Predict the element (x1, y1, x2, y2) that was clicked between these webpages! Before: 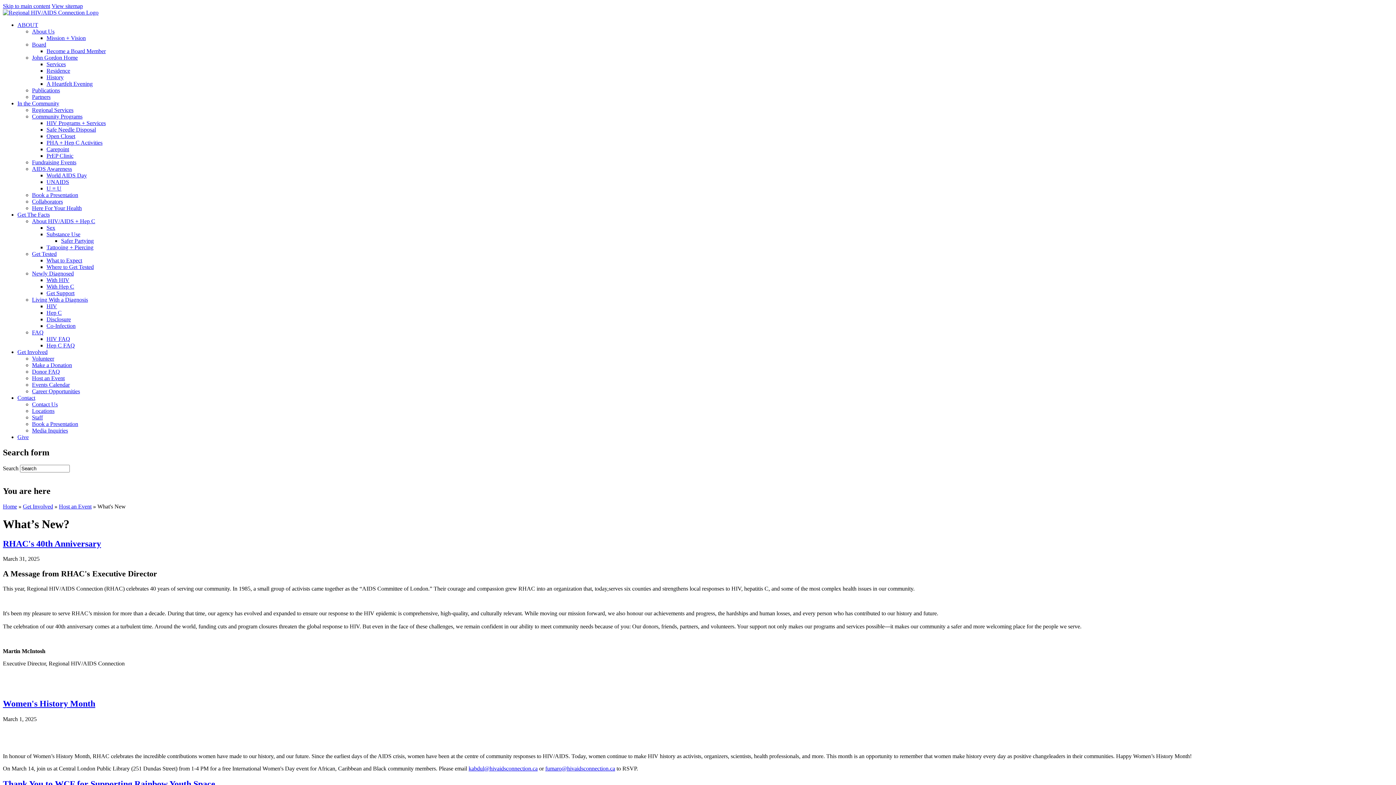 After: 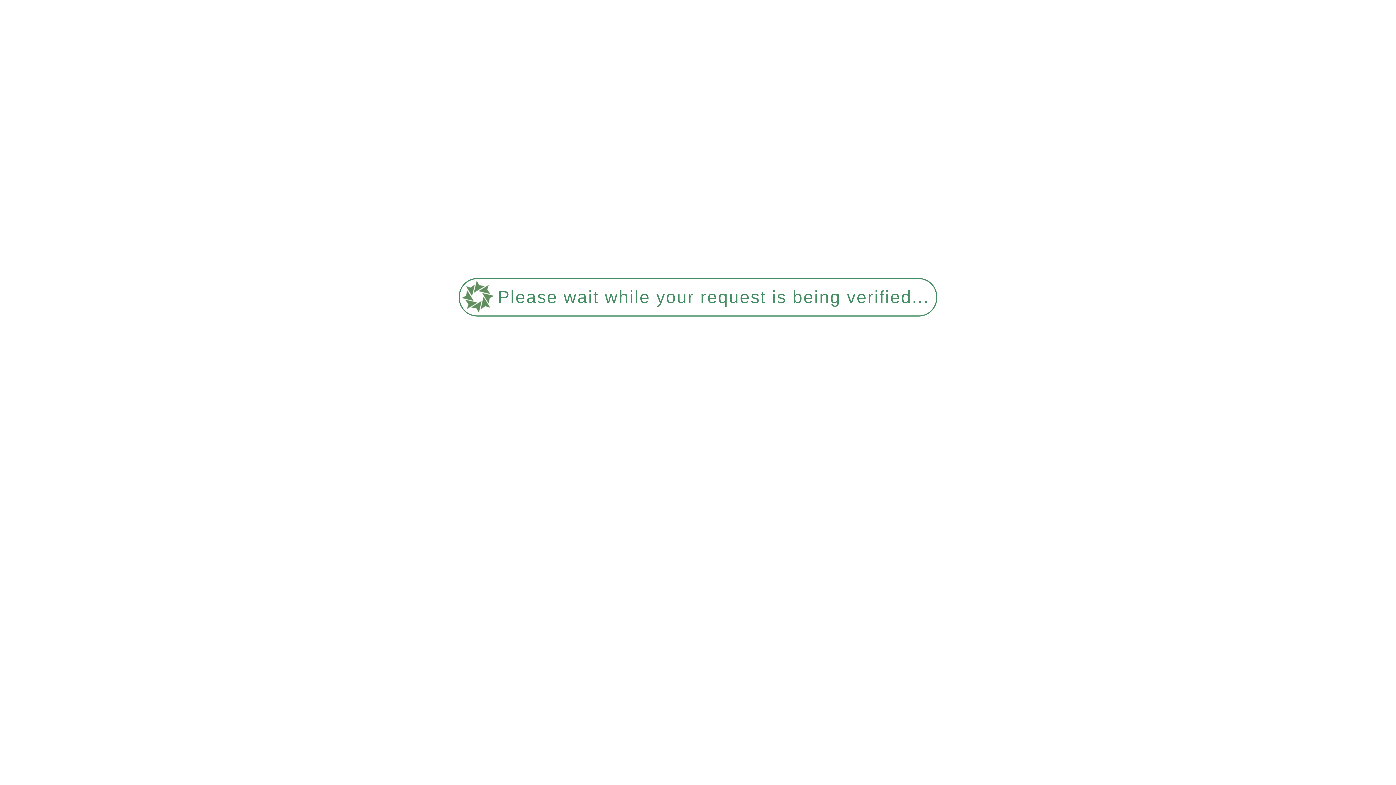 Action: label: John Gordon Home bbox: (32, 54, 77, 60)